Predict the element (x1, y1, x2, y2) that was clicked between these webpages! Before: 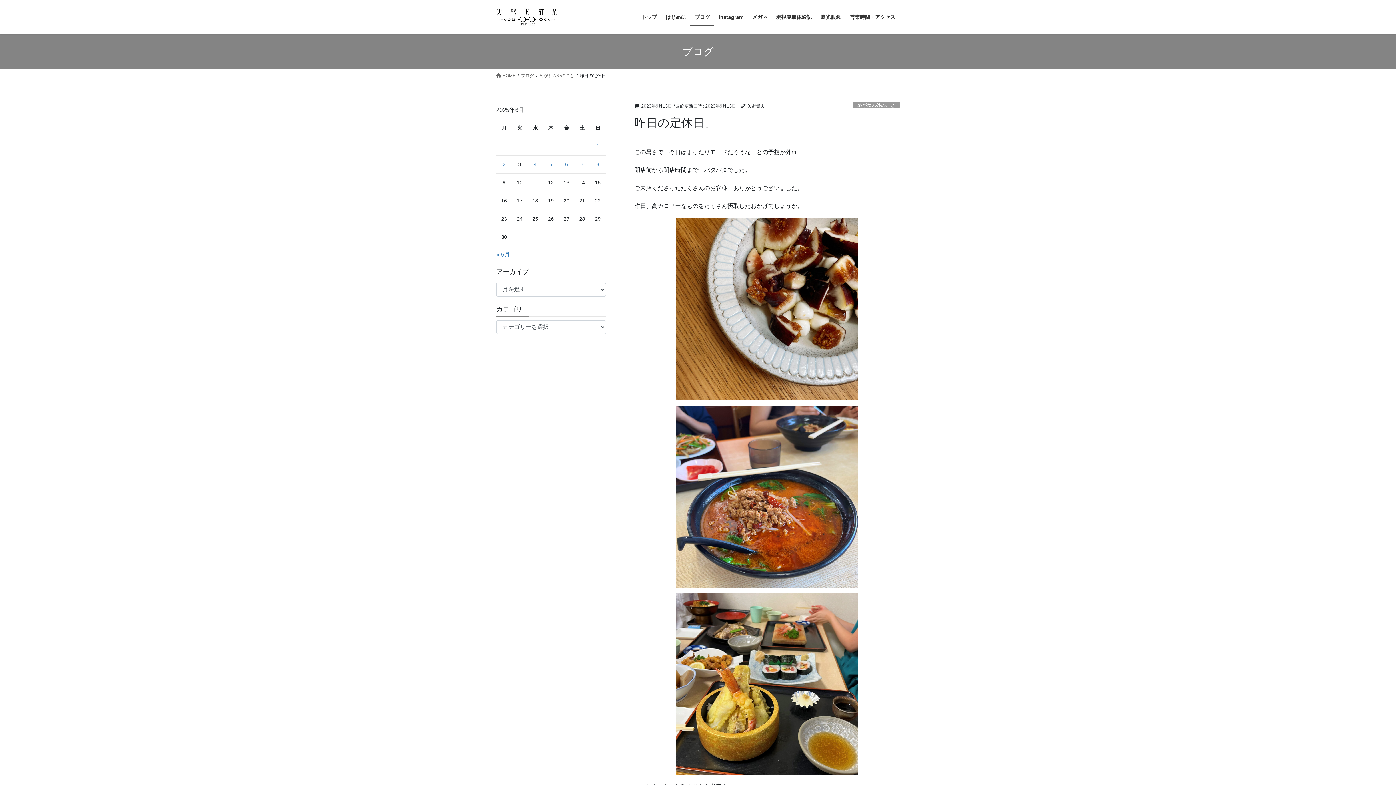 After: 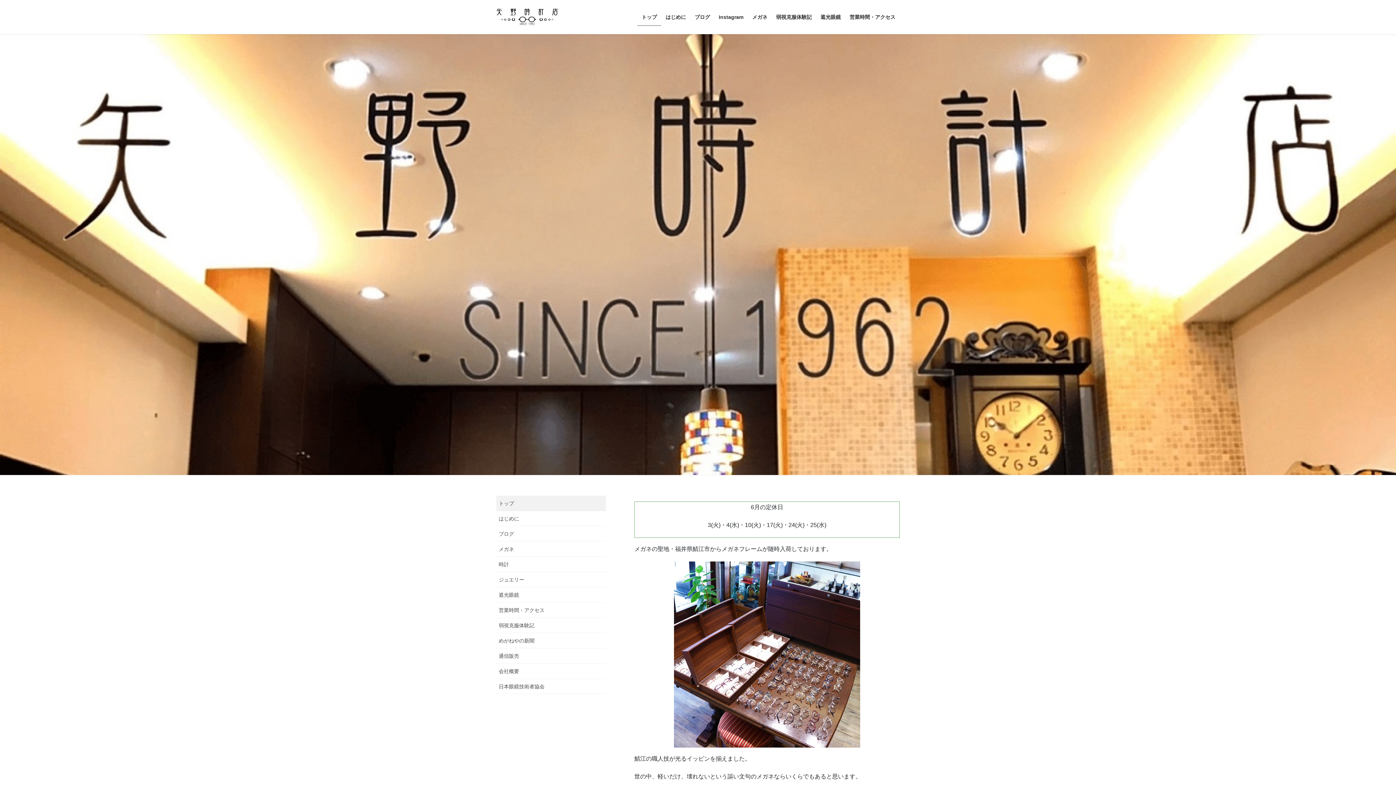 Action: bbox: (637, 8, 661, 25) label: トップ